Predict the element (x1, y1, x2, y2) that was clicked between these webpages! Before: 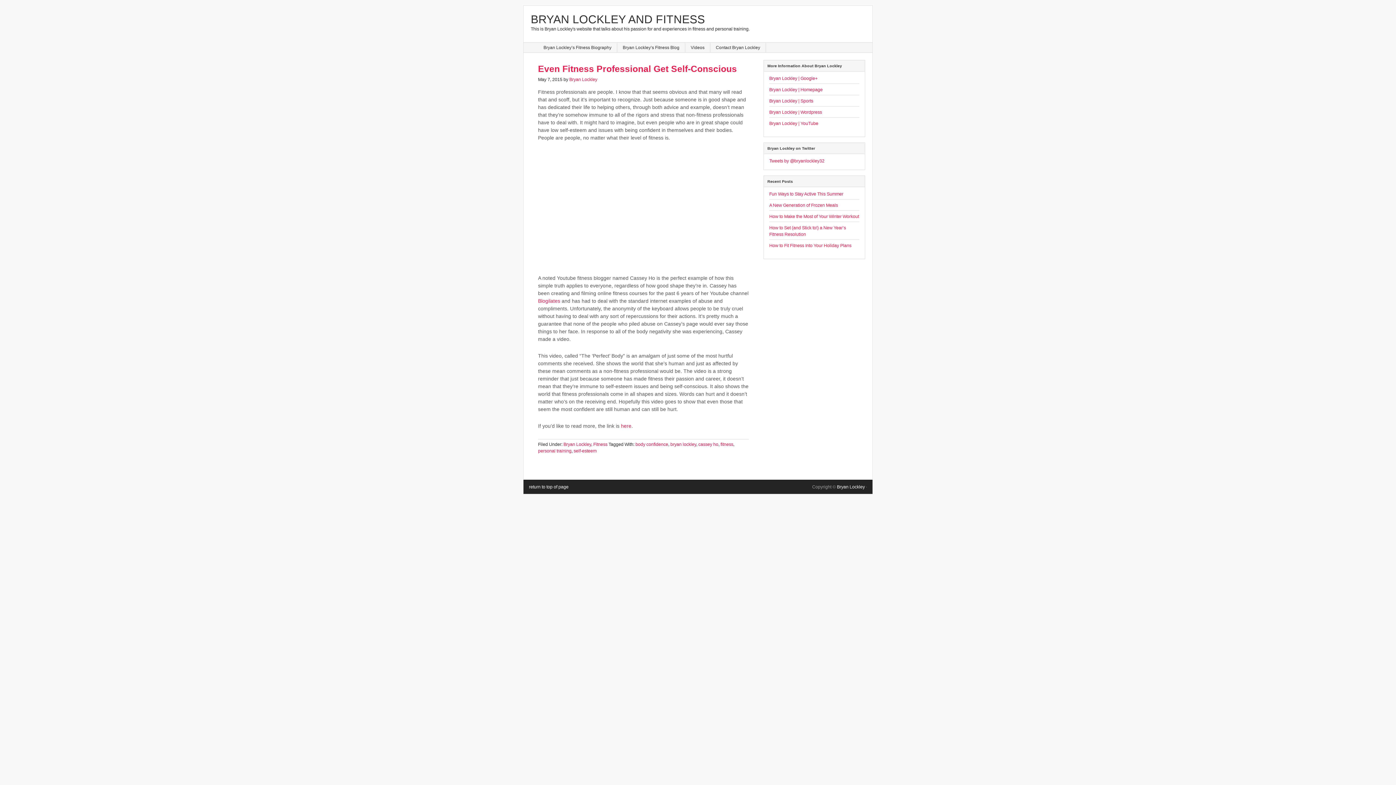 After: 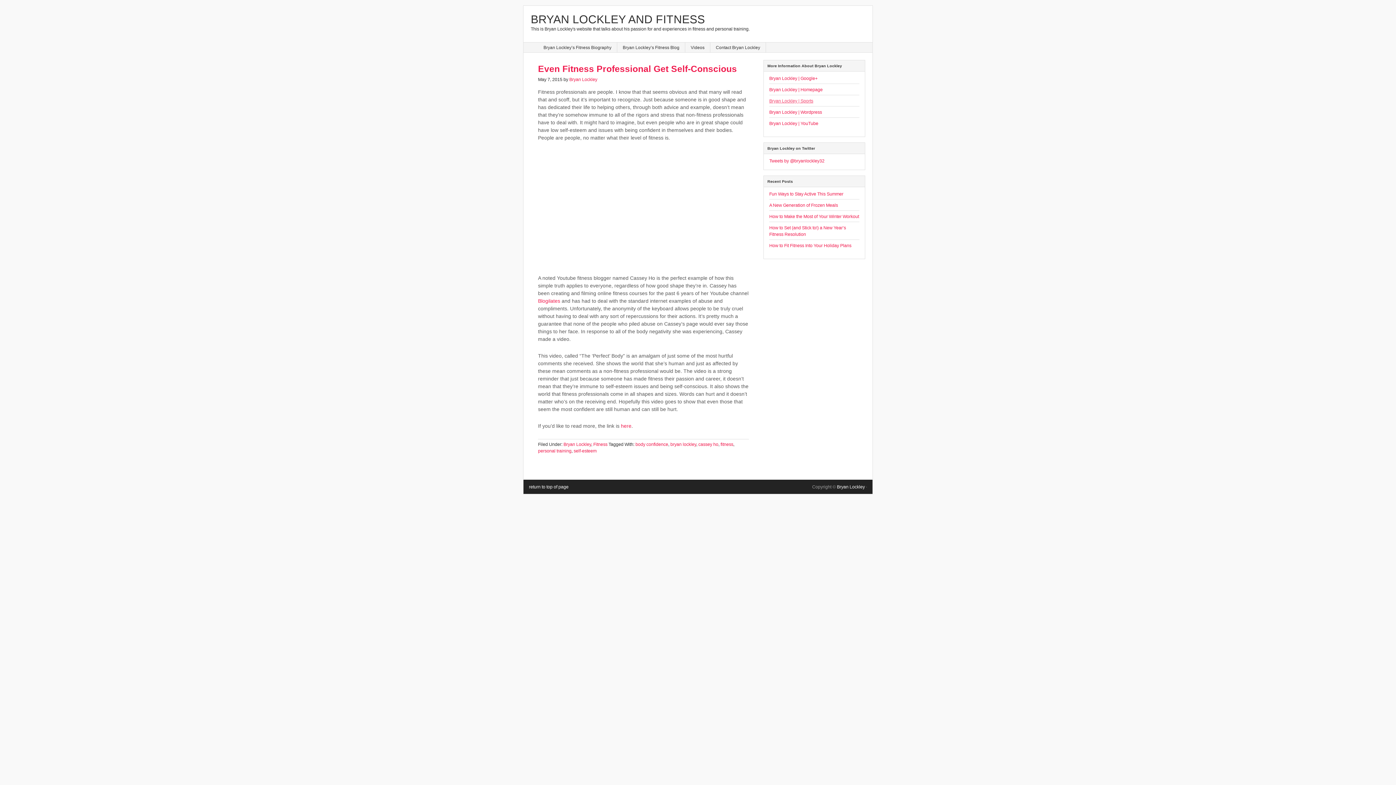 Action: label: Bryan Lockley | Sports bbox: (769, 98, 813, 103)